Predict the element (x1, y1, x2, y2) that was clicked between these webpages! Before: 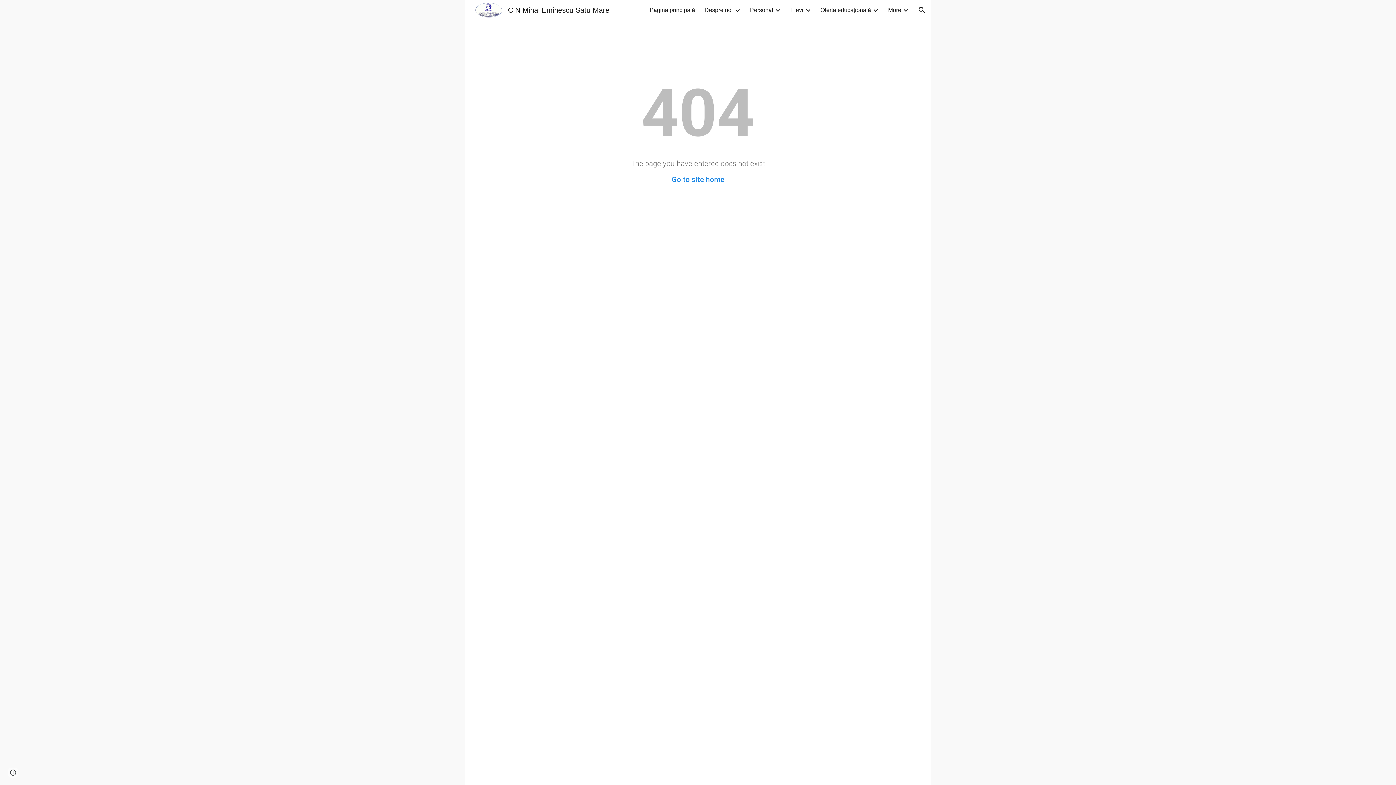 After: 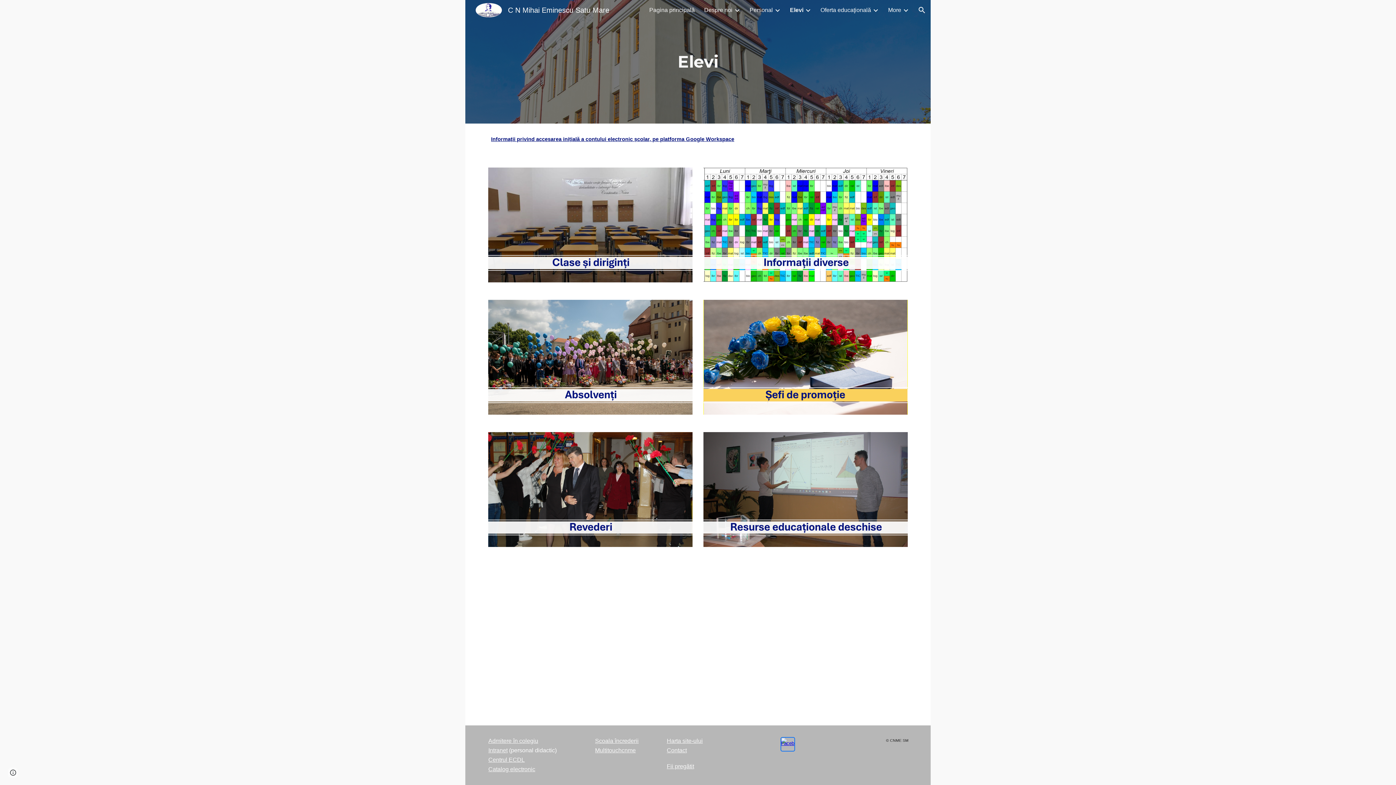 Action: label: Elevi bbox: (790, 6, 803, 13)